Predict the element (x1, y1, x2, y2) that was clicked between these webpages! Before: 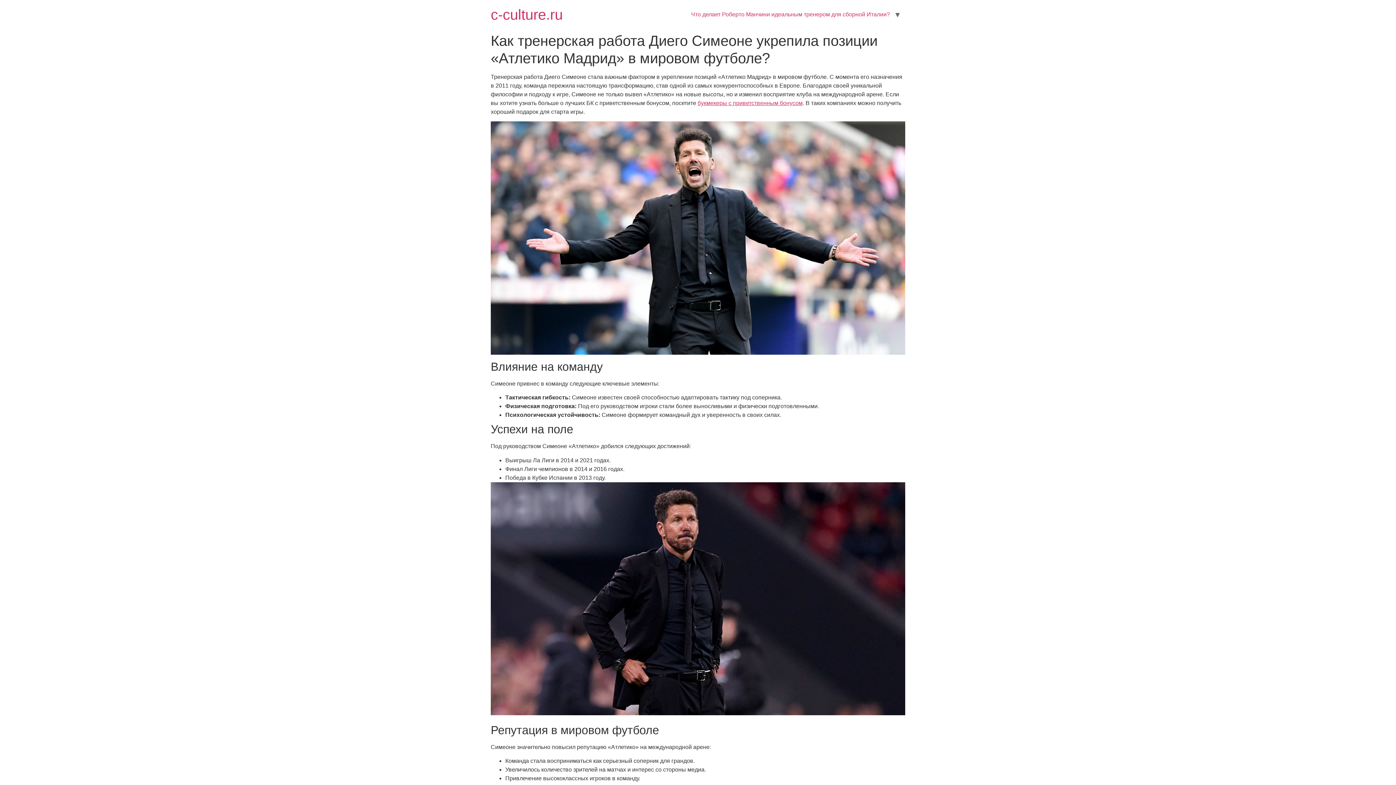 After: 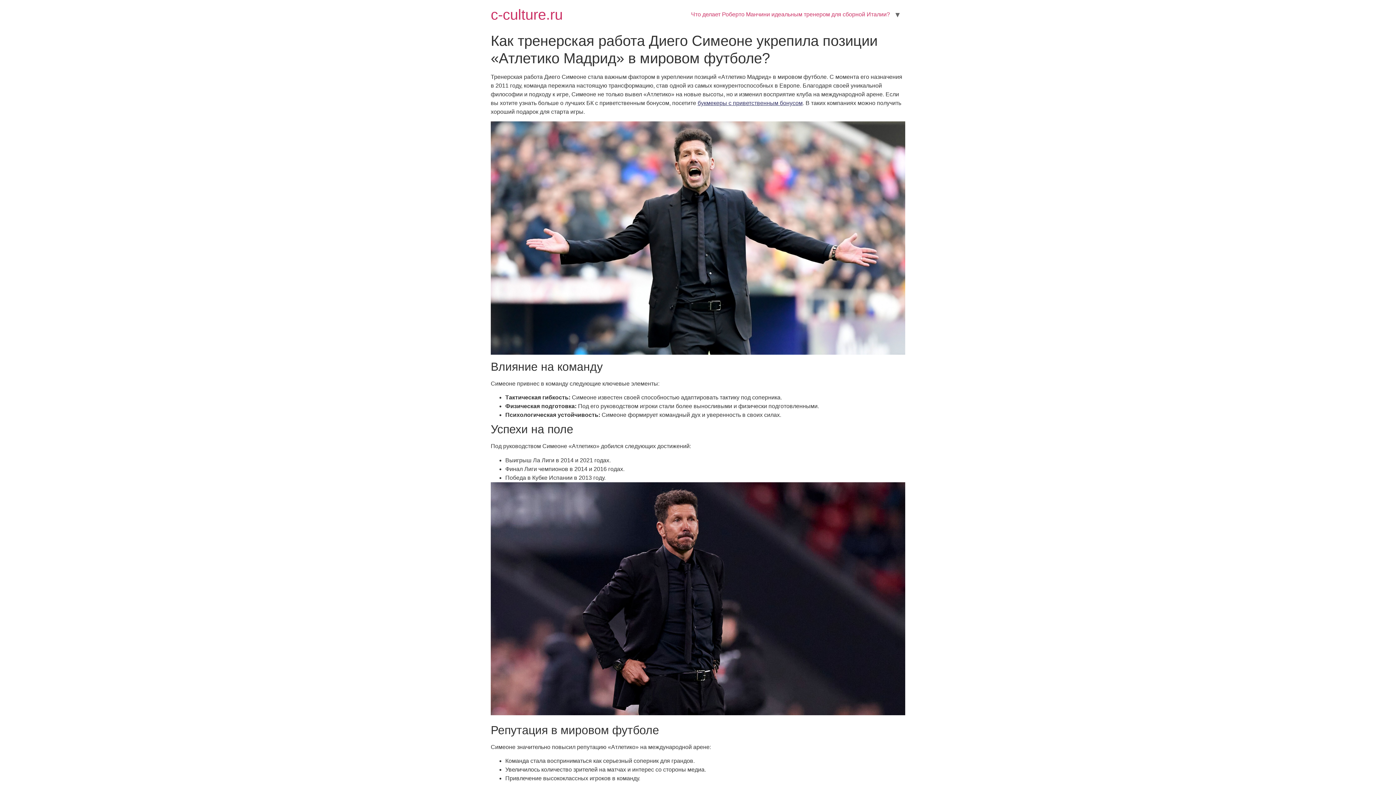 Action: label: букмекеры с приветственным бонусом bbox: (697, 100, 802, 106)